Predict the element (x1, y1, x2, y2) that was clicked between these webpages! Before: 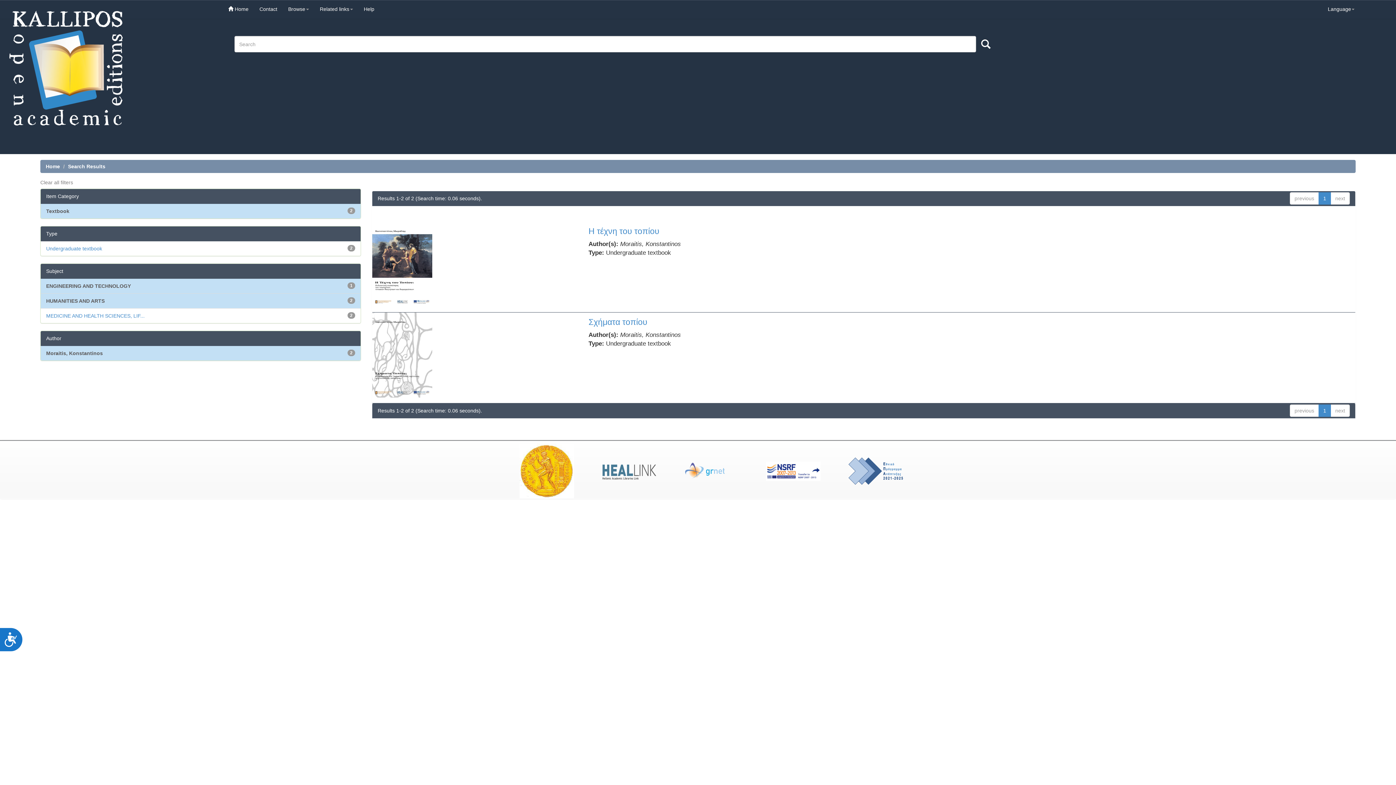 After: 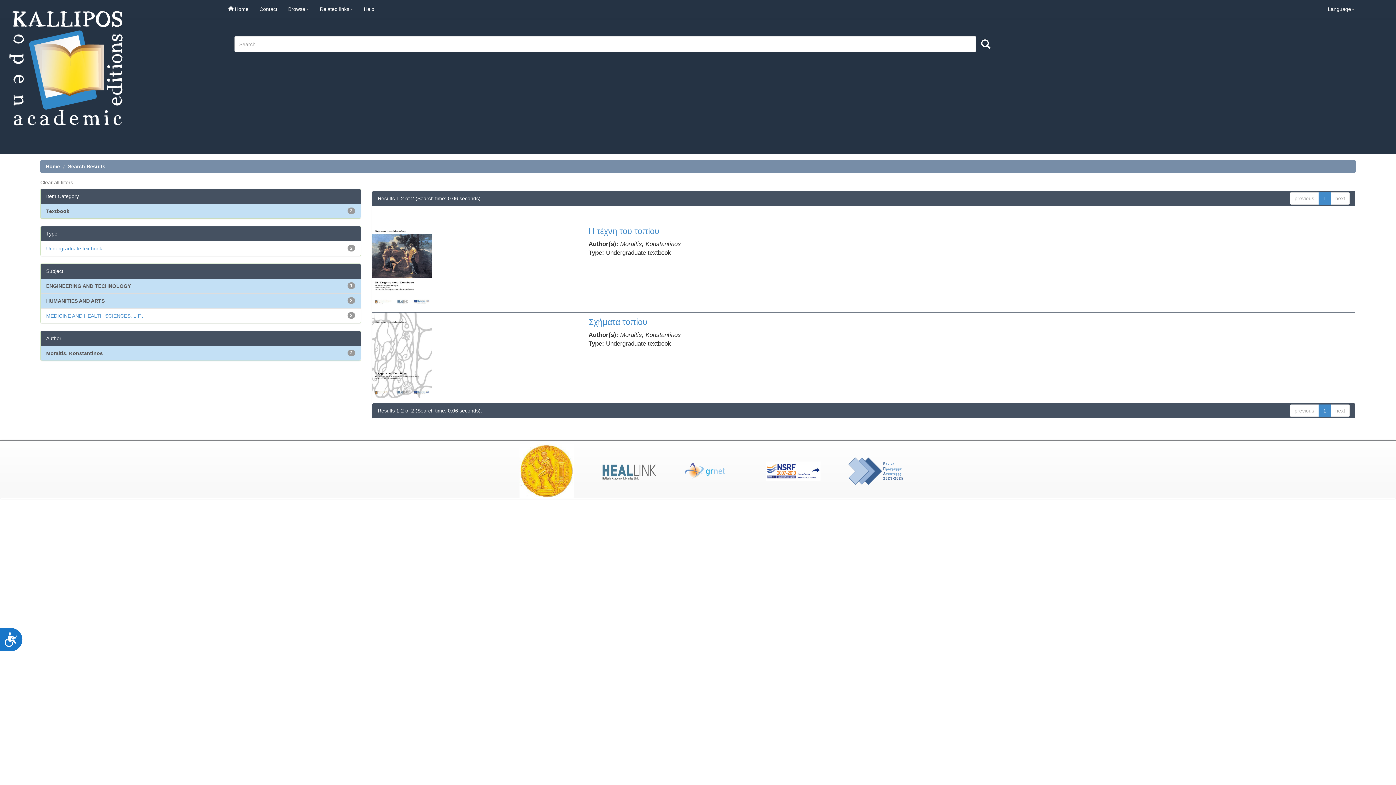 Action: bbox: (358, 0, 379, 18) label: Help